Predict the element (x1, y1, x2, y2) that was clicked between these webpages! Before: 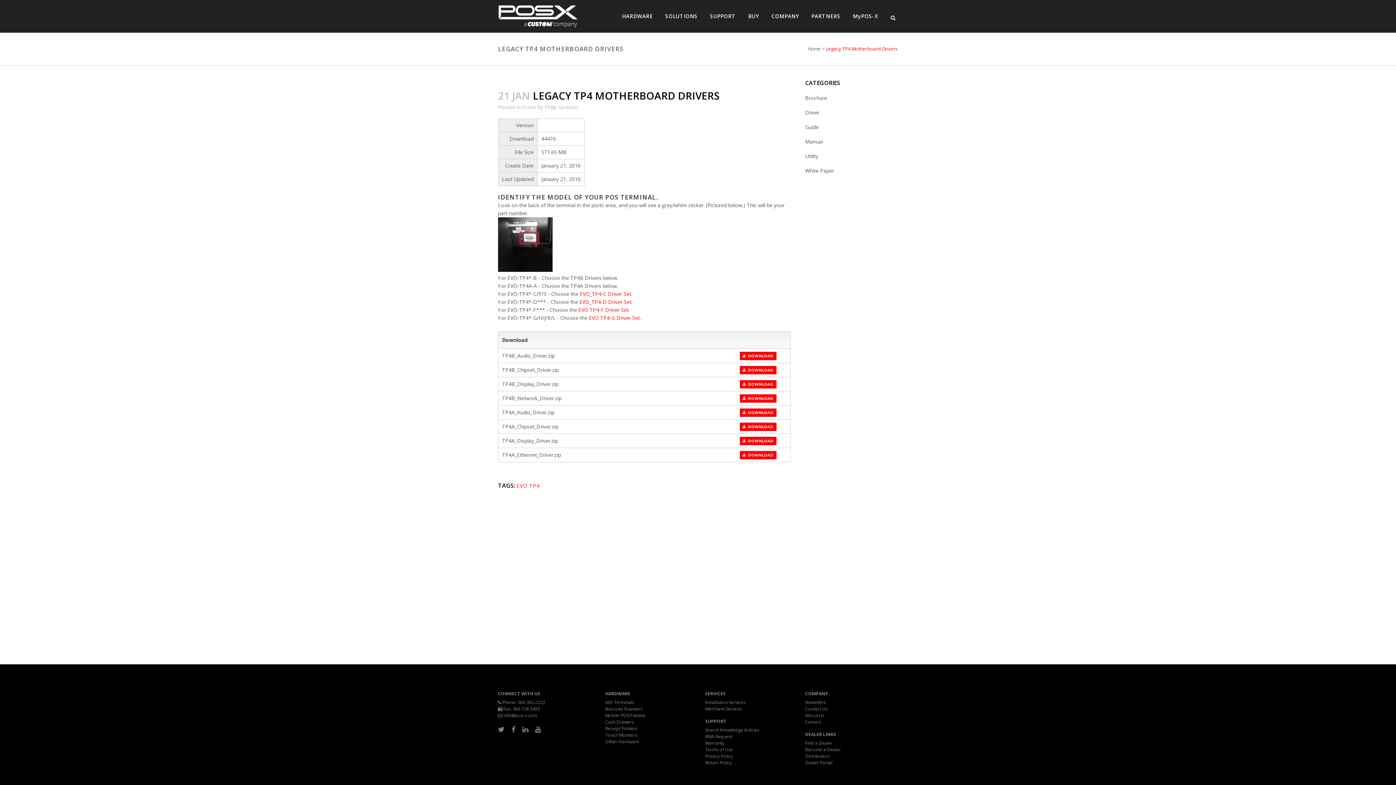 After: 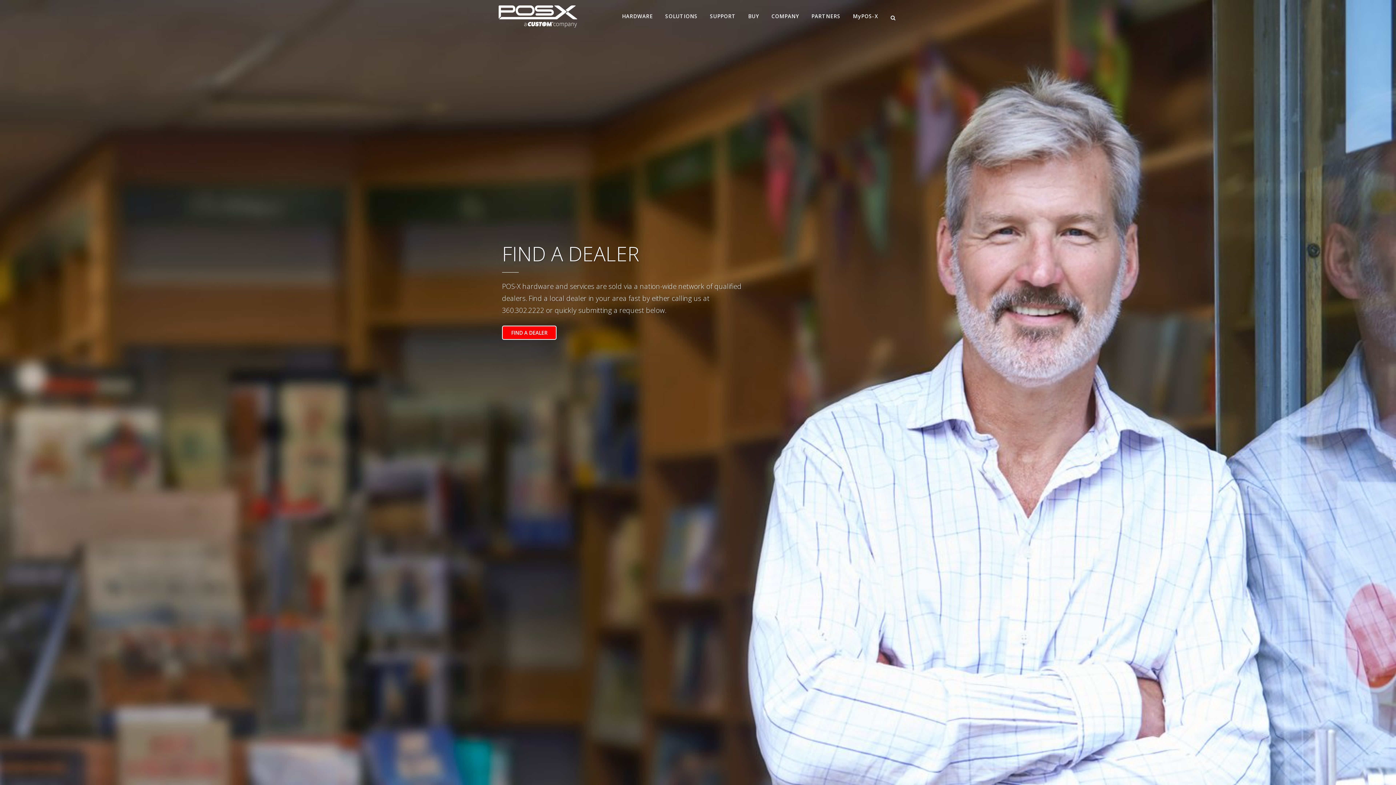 Action: bbox: (805, 740, 832, 746) label: Find a Dealer